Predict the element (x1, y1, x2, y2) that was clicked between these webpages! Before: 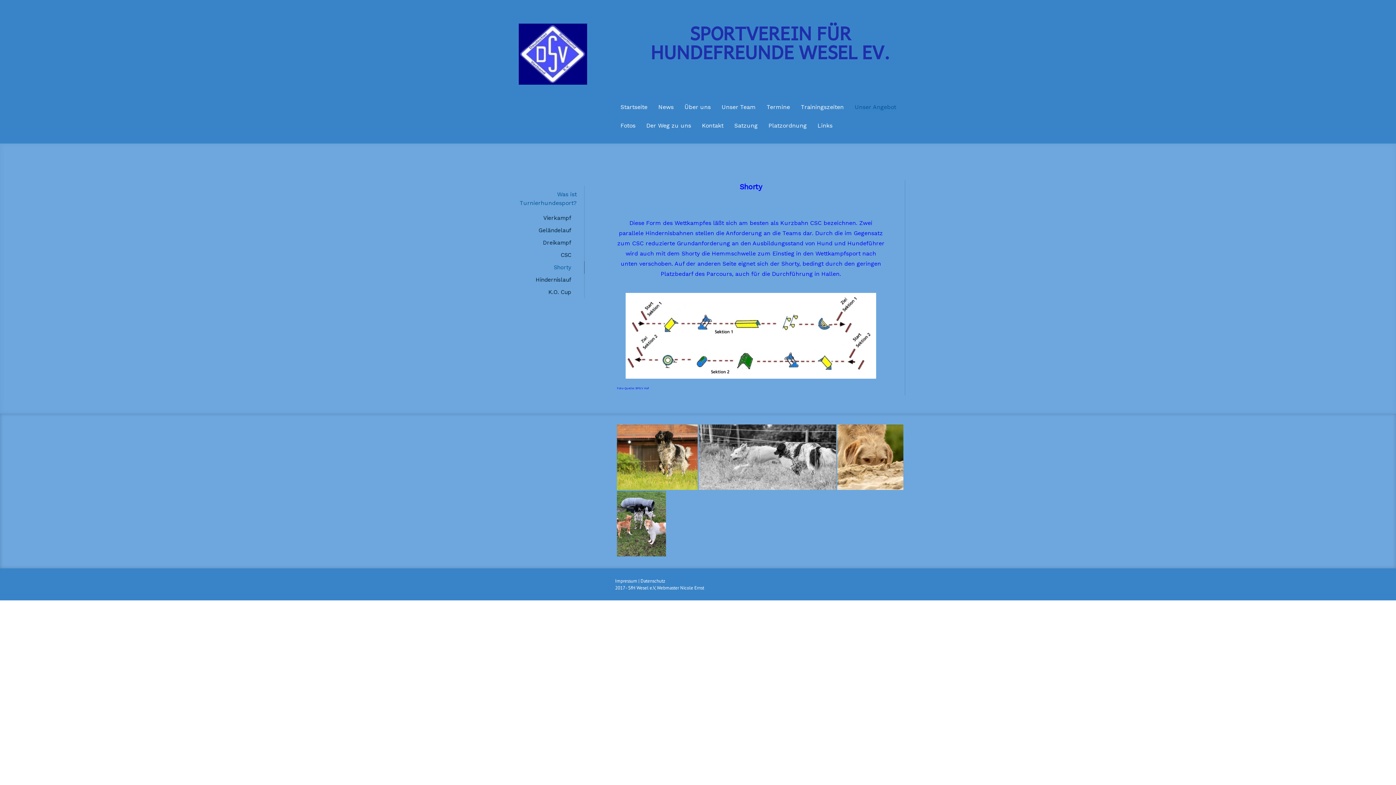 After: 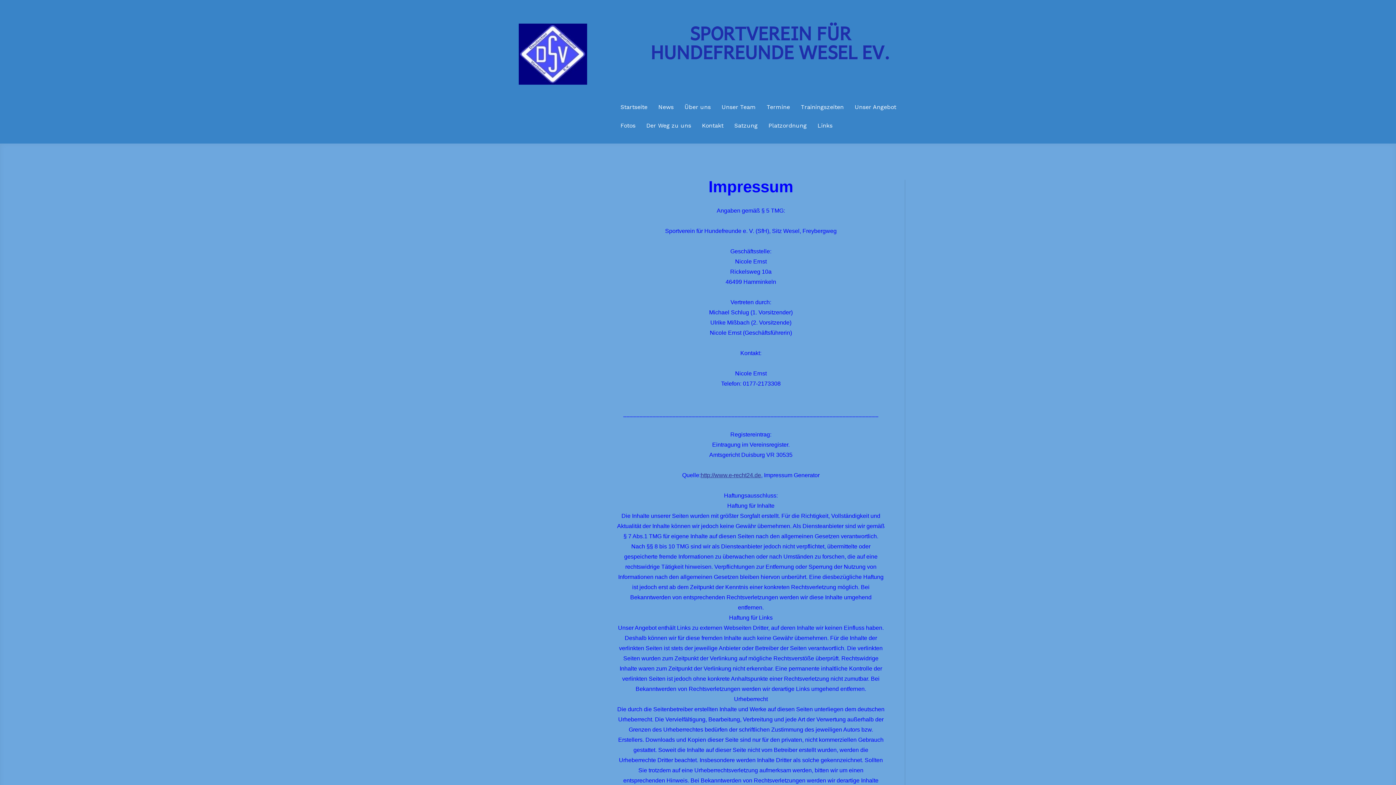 Action: bbox: (615, 578, 637, 584) label: Impressum